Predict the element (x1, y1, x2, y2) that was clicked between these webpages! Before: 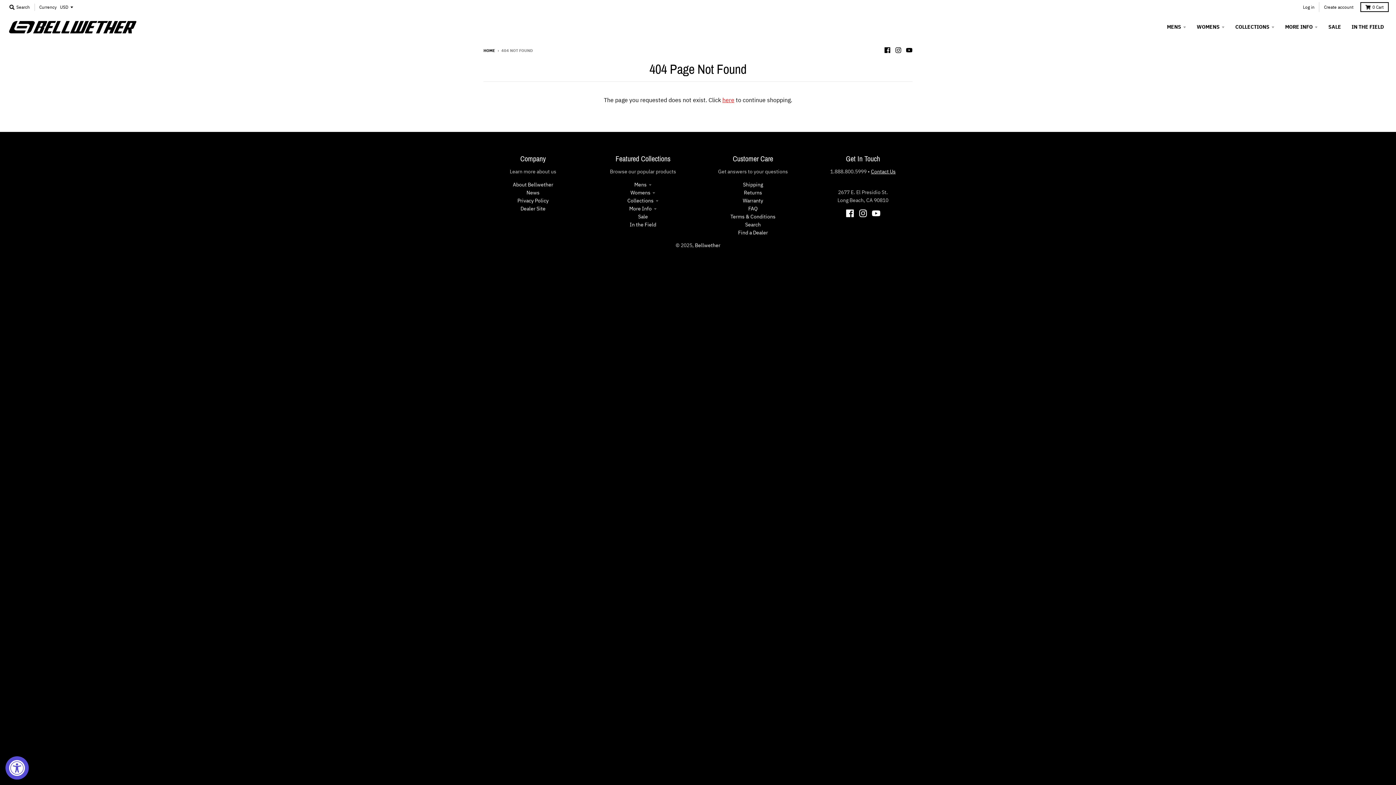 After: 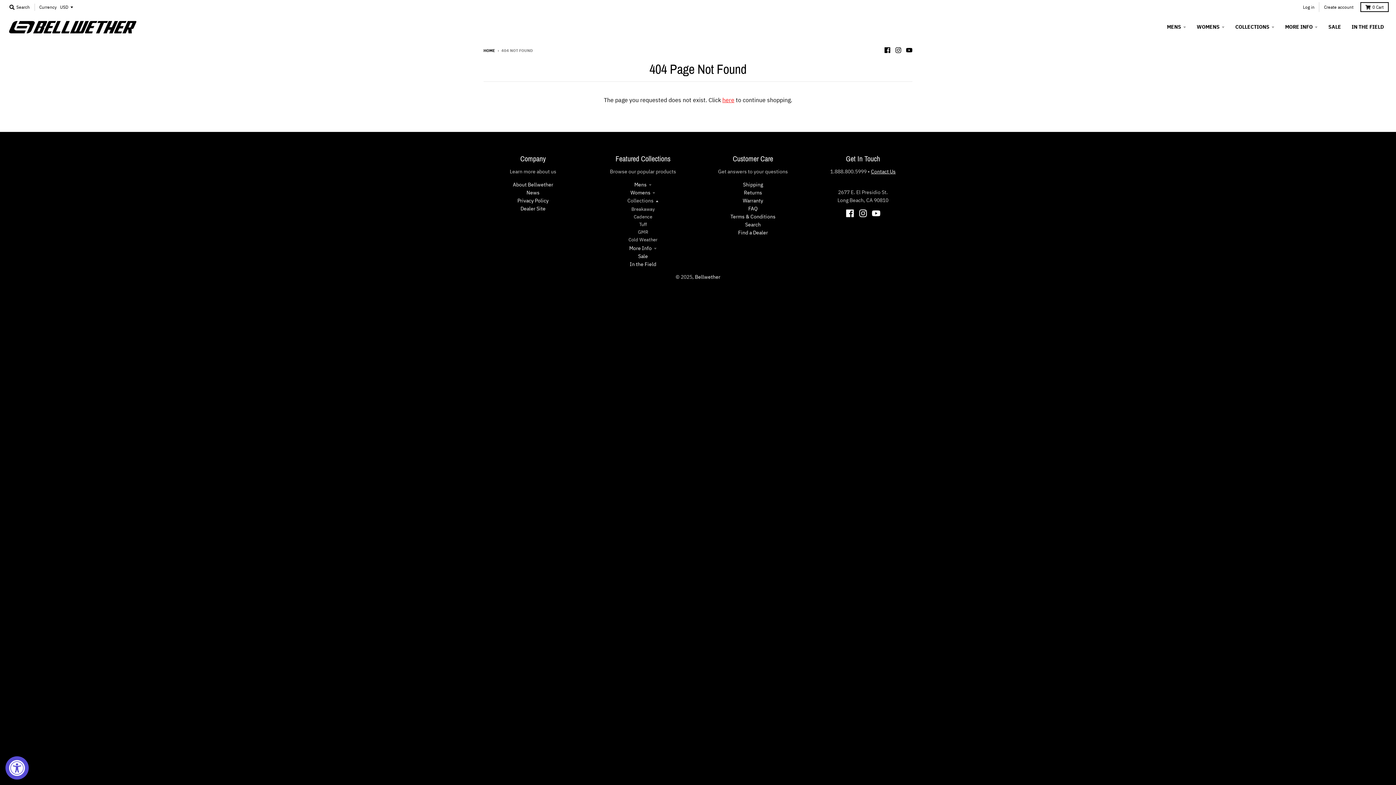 Action: bbox: (627, 197, 658, 204) label: Collections